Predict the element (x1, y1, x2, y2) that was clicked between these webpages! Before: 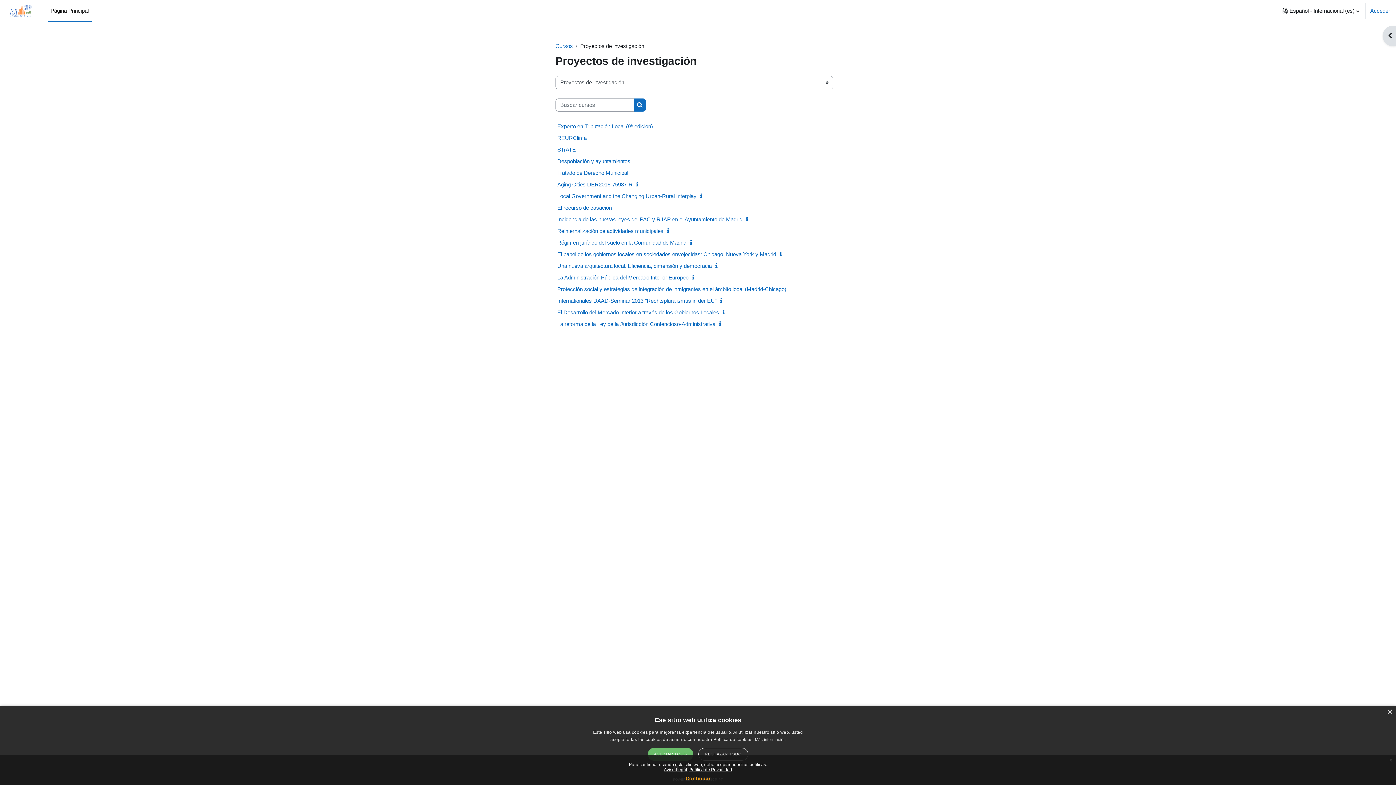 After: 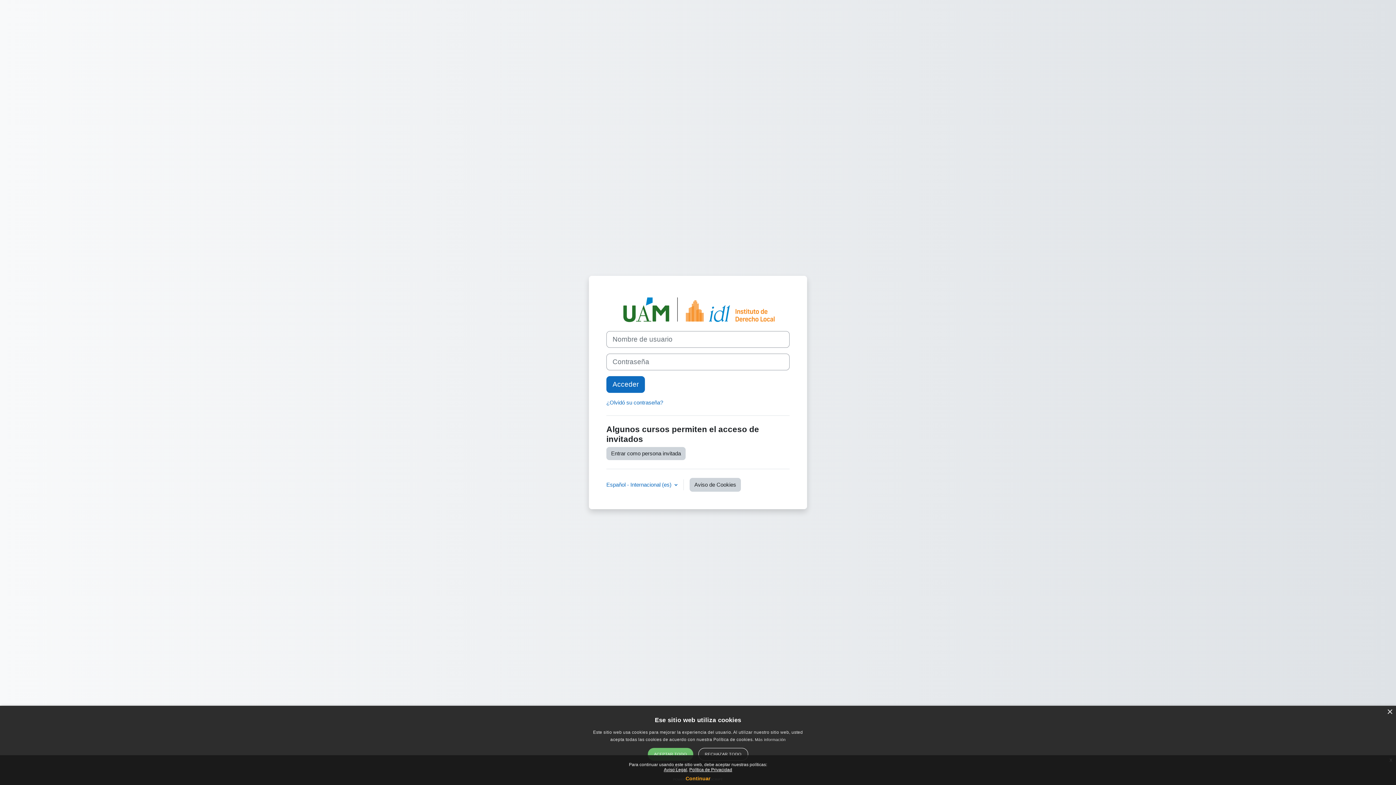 Action: label: Régimen jurídico del suelo en la Comunidad de Madrid bbox: (557, 239, 686, 245)